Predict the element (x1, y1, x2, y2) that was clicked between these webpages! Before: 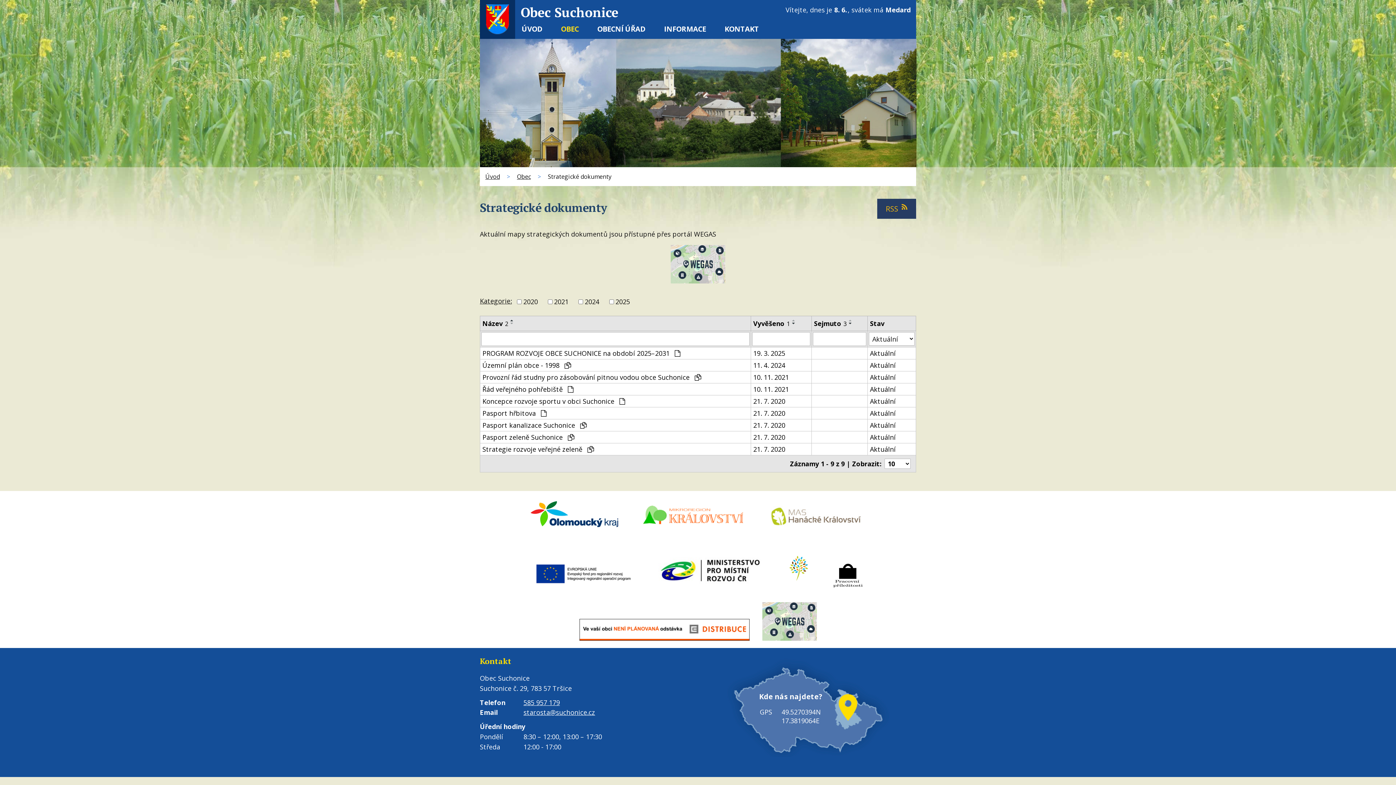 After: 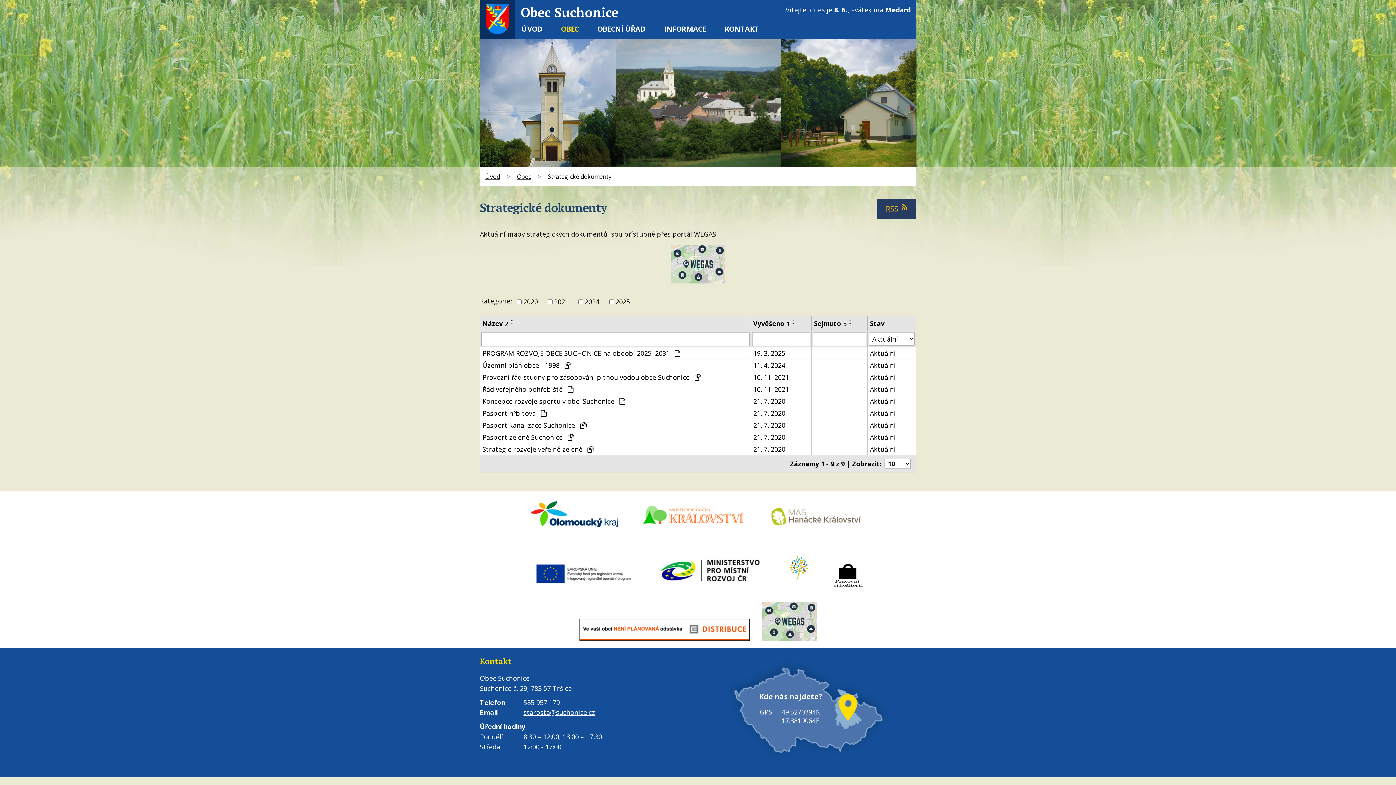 Action: bbox: (523, 698, 560, 707) label: 585 957 179